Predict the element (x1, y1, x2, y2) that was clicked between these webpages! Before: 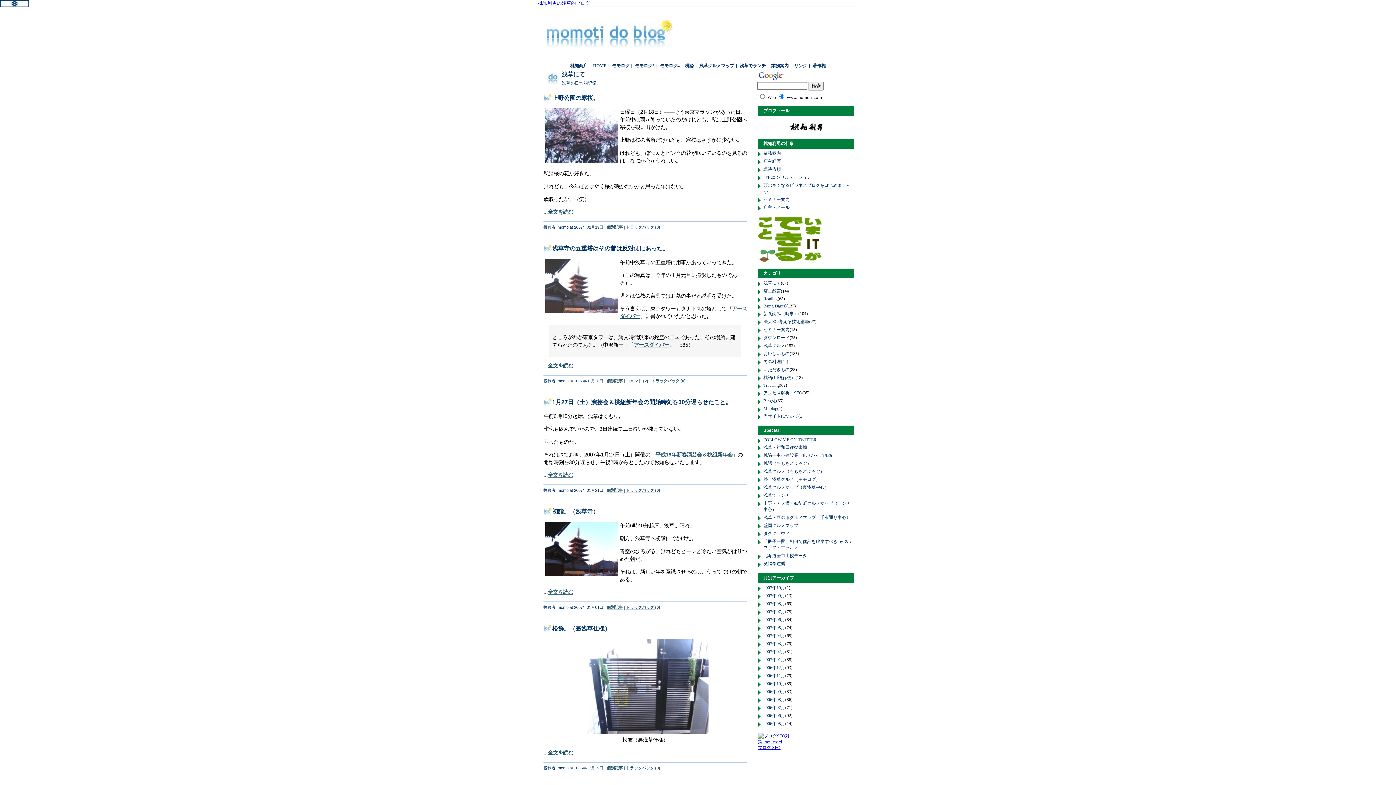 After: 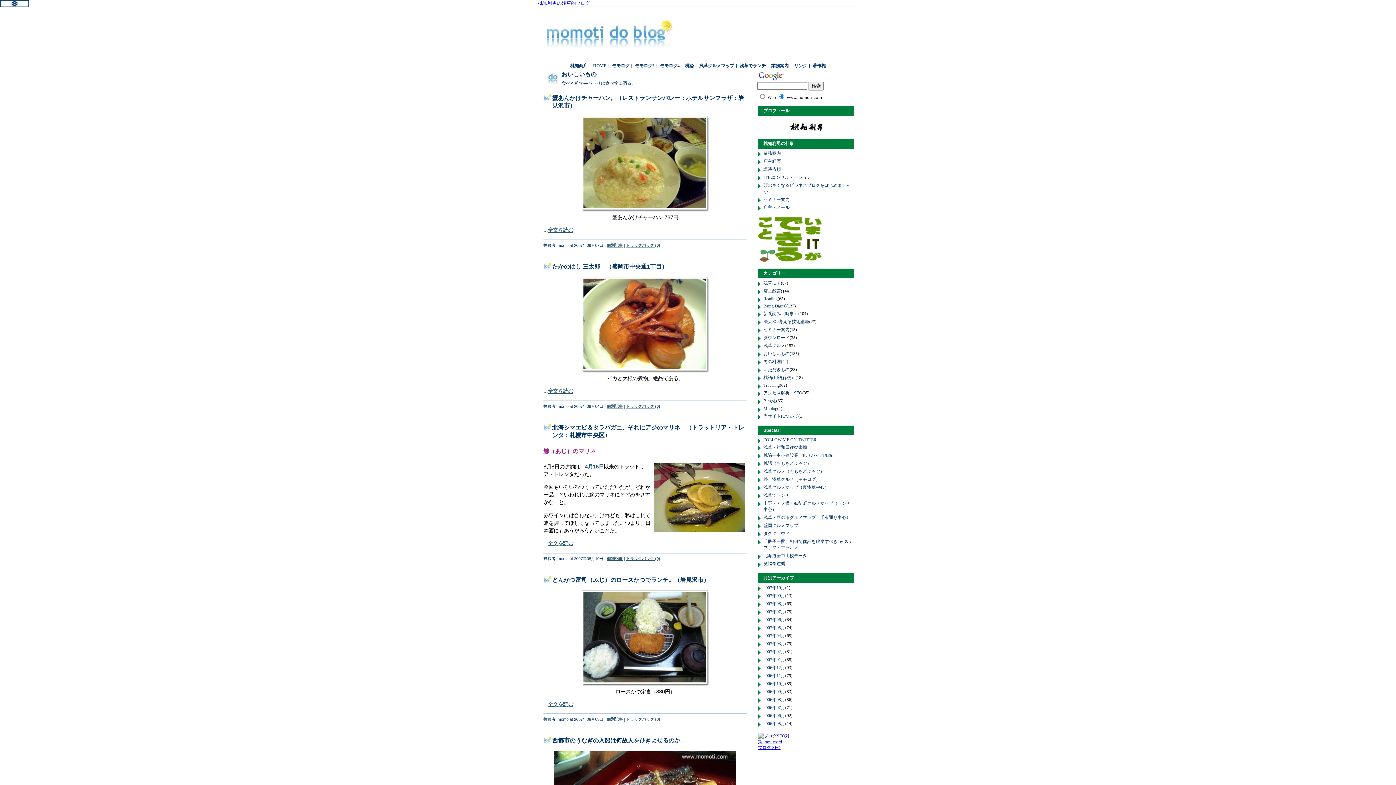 Action: bbox: (763, 351, 789, 356) label: おいしいもの